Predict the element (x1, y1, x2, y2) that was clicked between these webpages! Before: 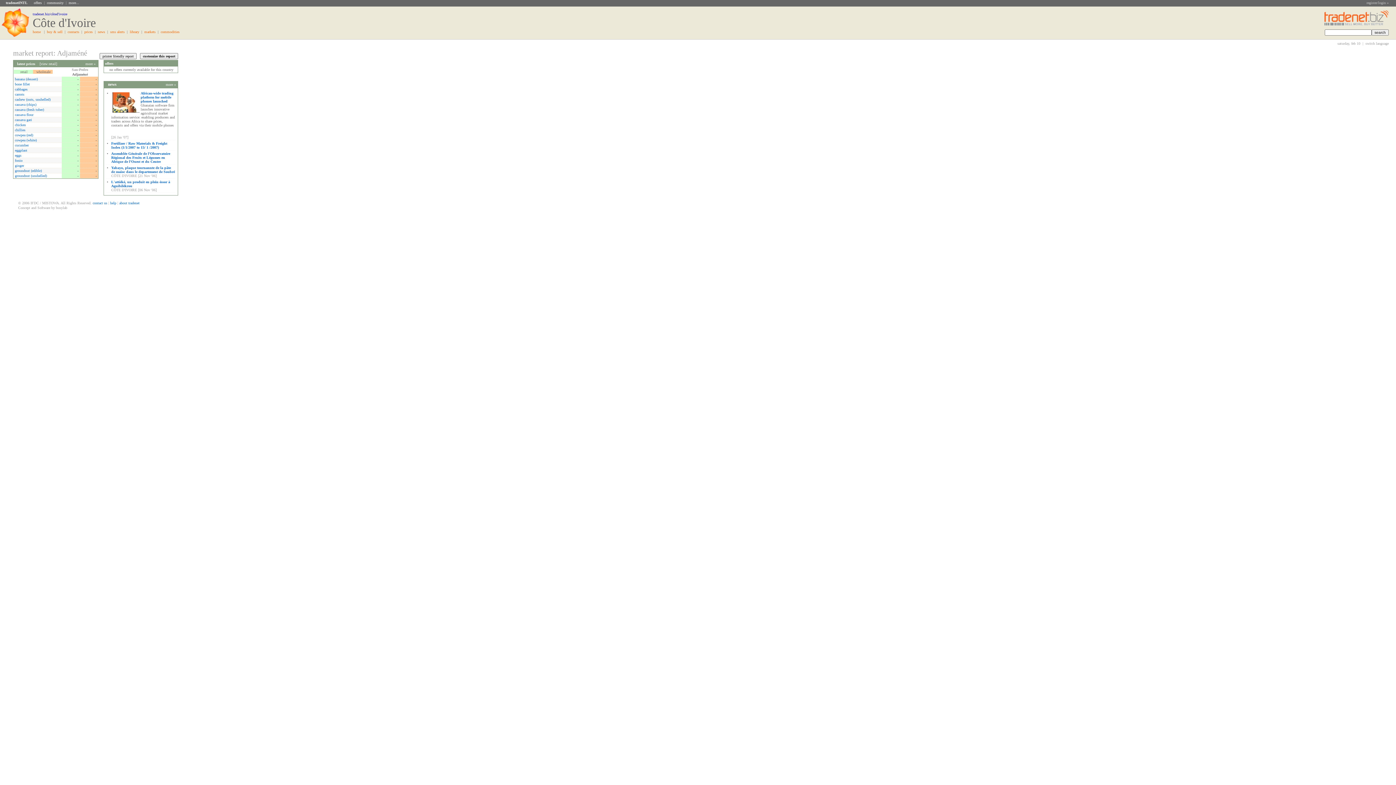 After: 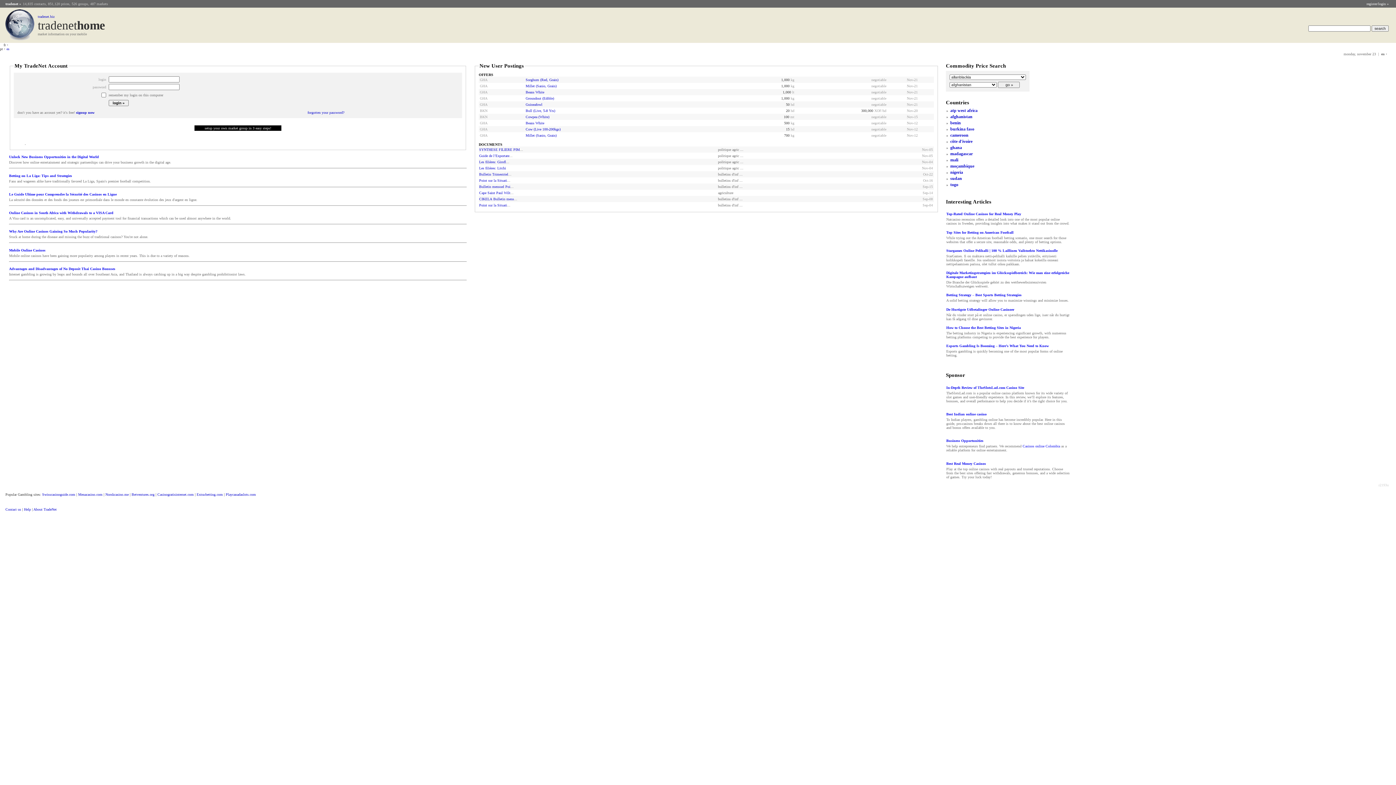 Action: bbox: (14, 133, 33, 137) label: cowpea (red)